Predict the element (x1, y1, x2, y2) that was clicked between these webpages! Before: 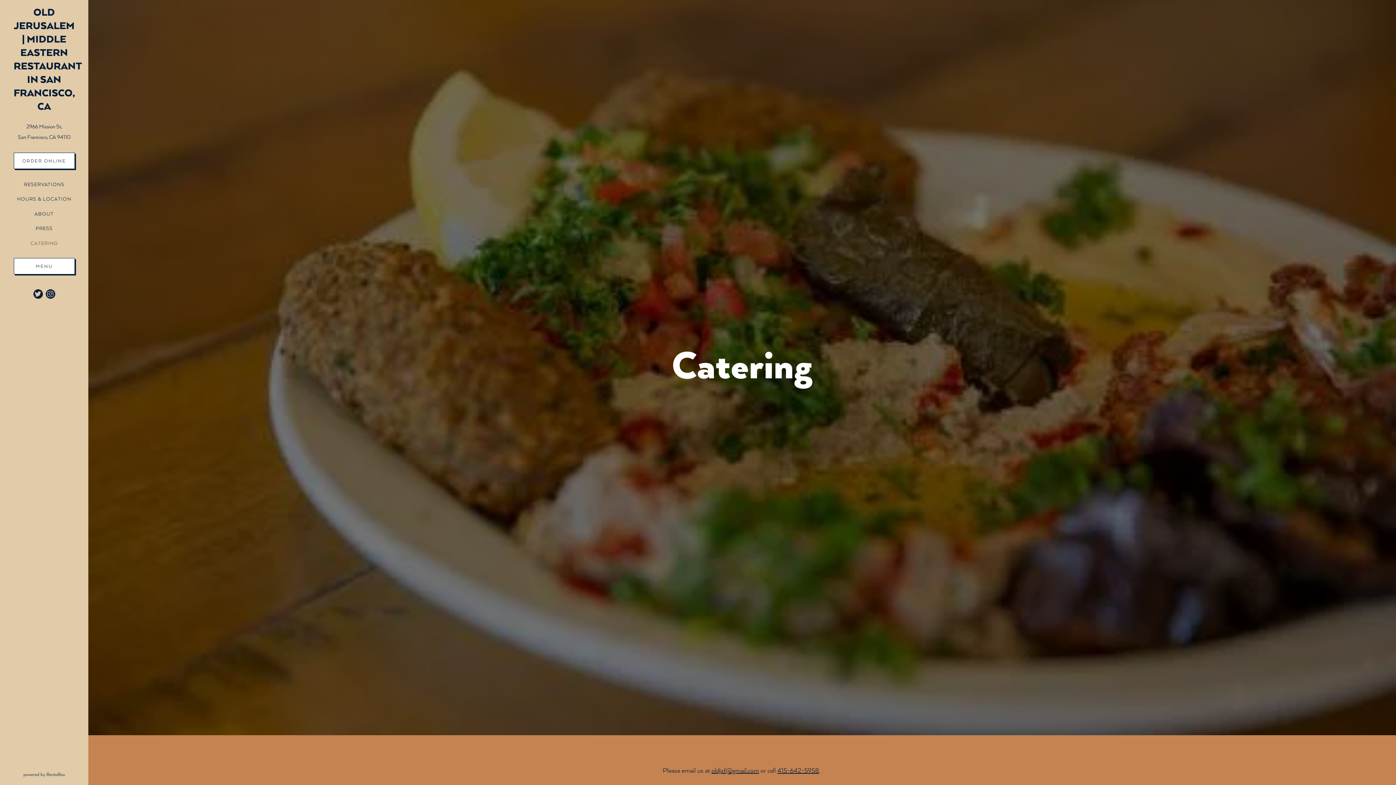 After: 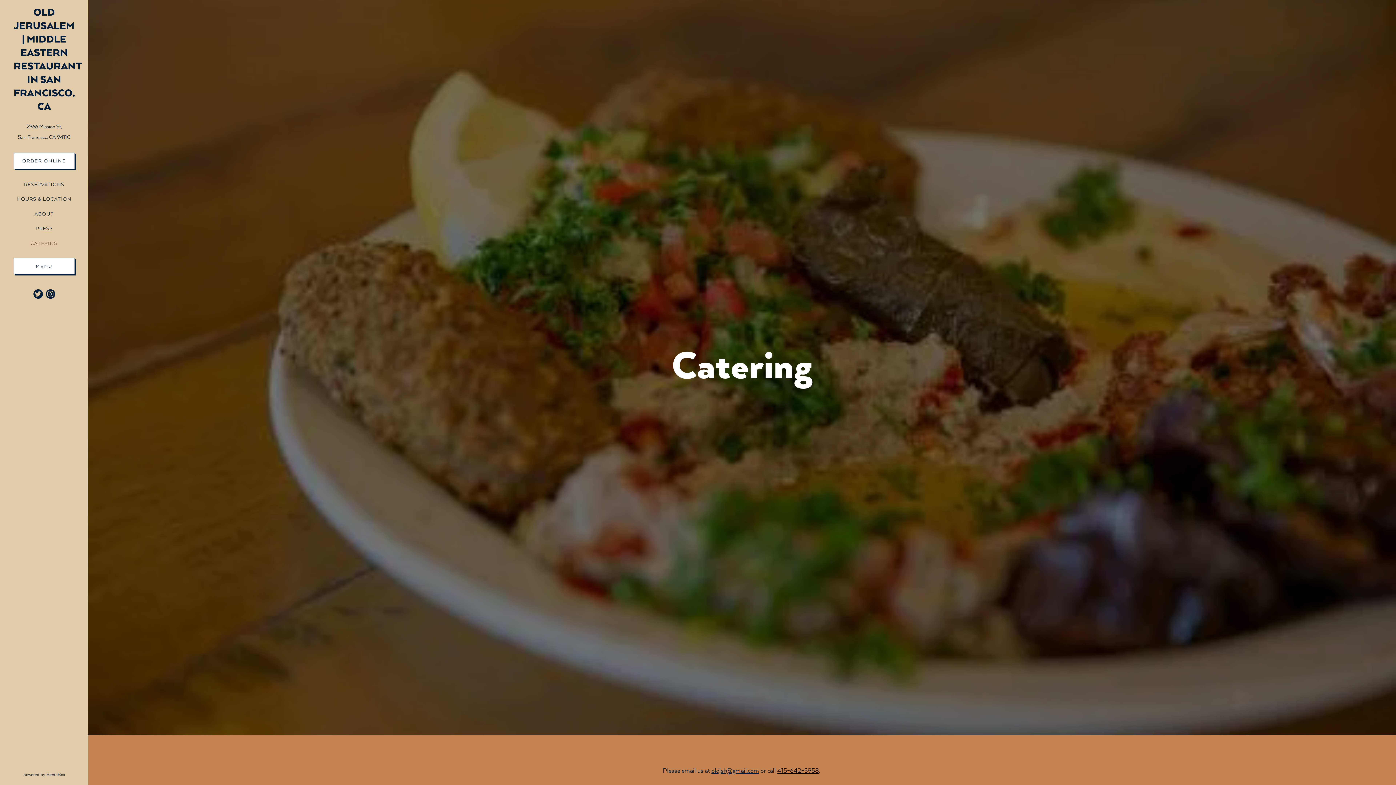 Action: label: 415-642-5958 bbox: (777, 767, 819, 775)